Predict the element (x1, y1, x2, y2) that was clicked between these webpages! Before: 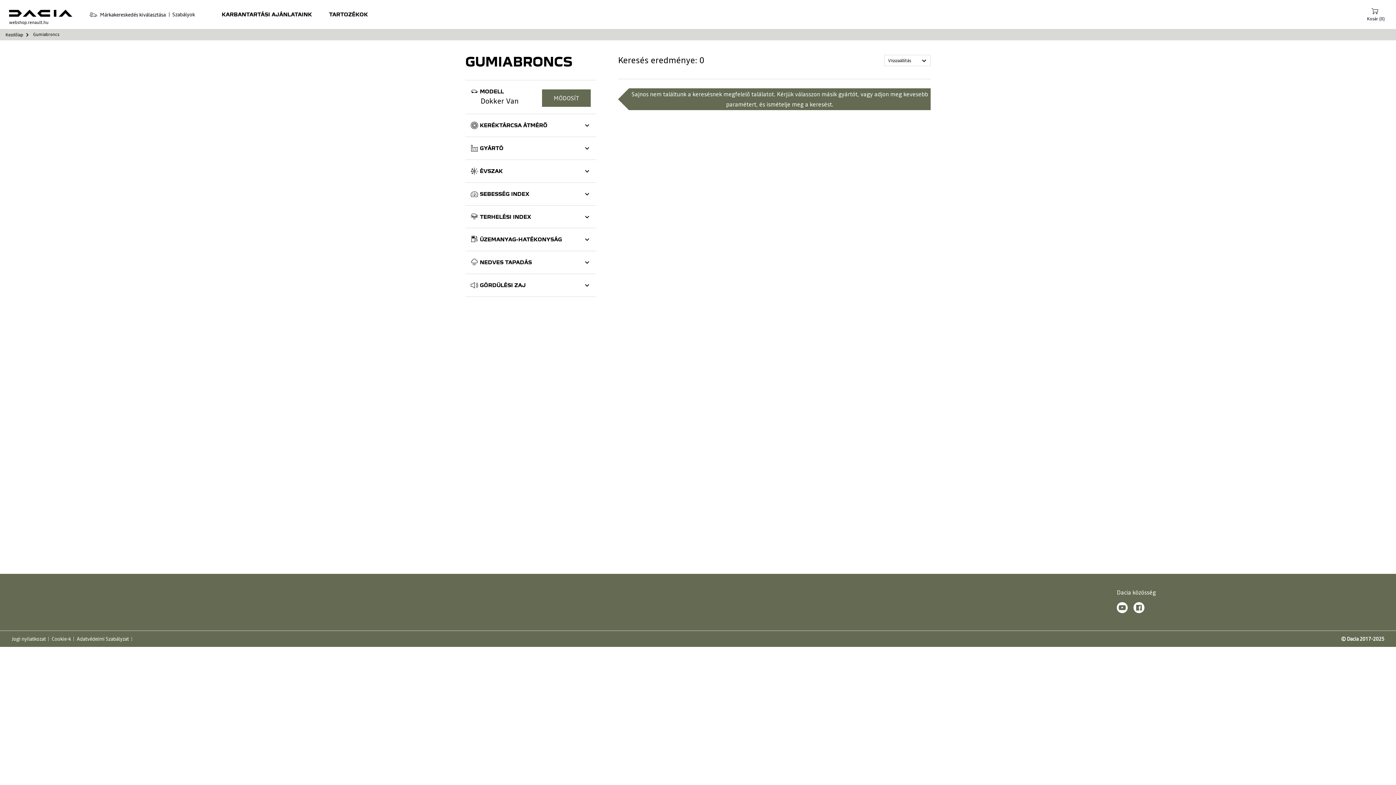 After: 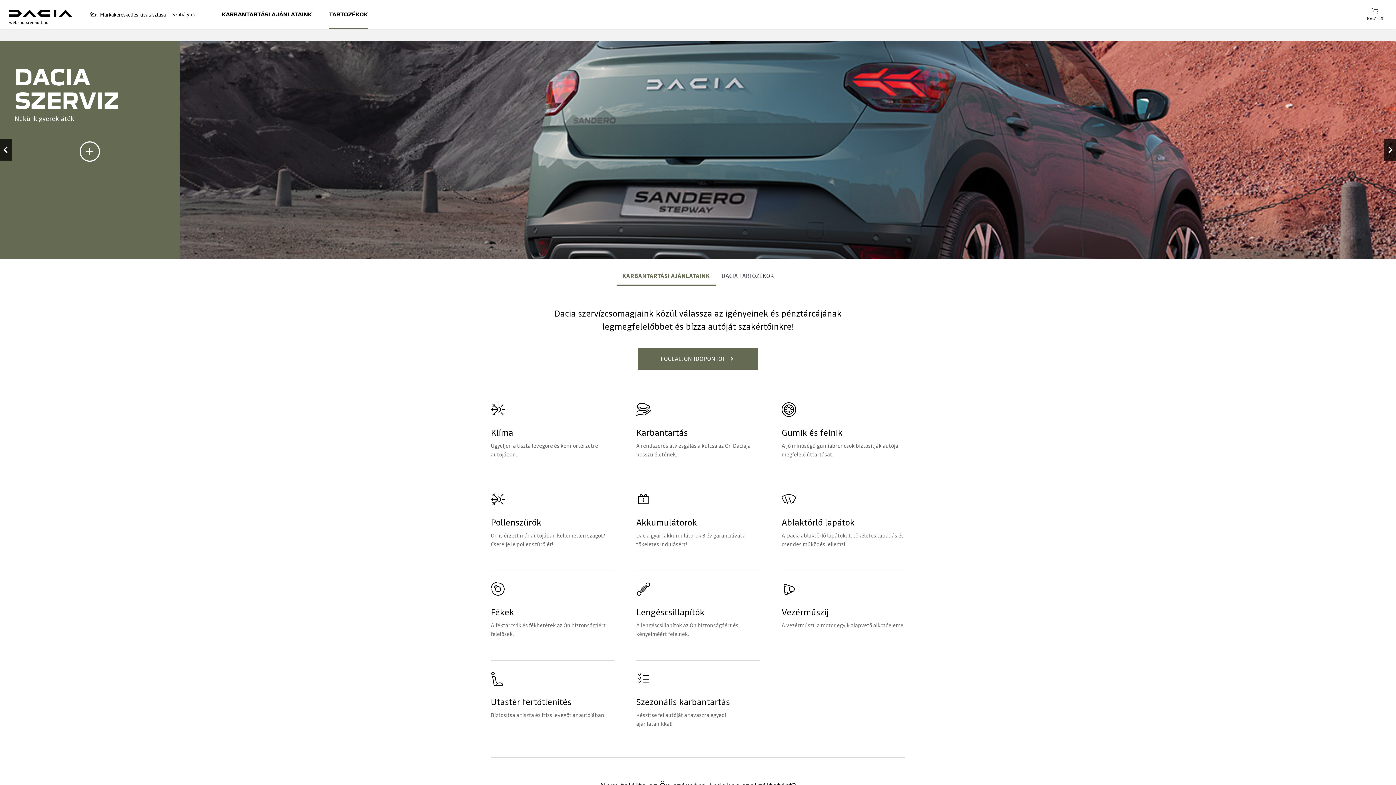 Action: label: TARTOZÉKOK bbox: (329, 0, 368, 29)